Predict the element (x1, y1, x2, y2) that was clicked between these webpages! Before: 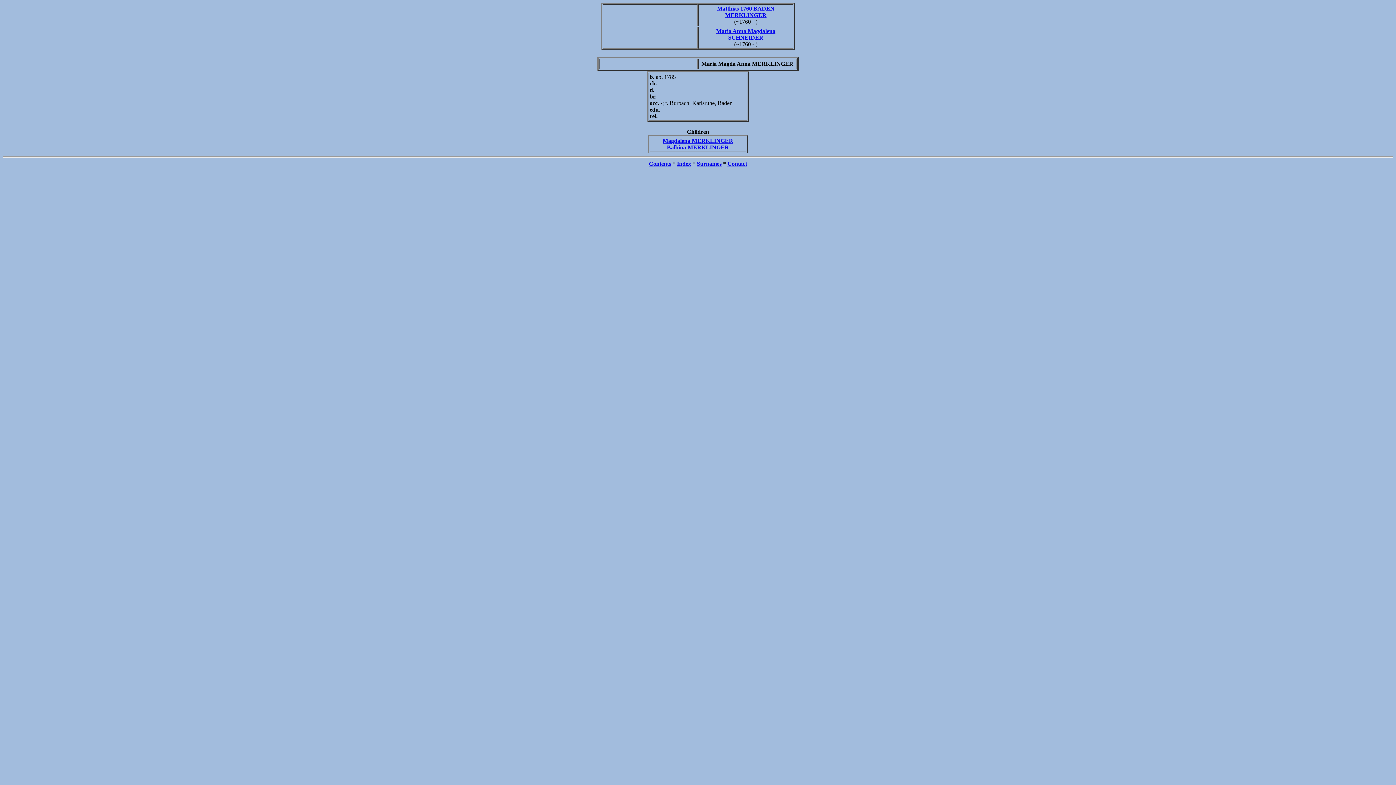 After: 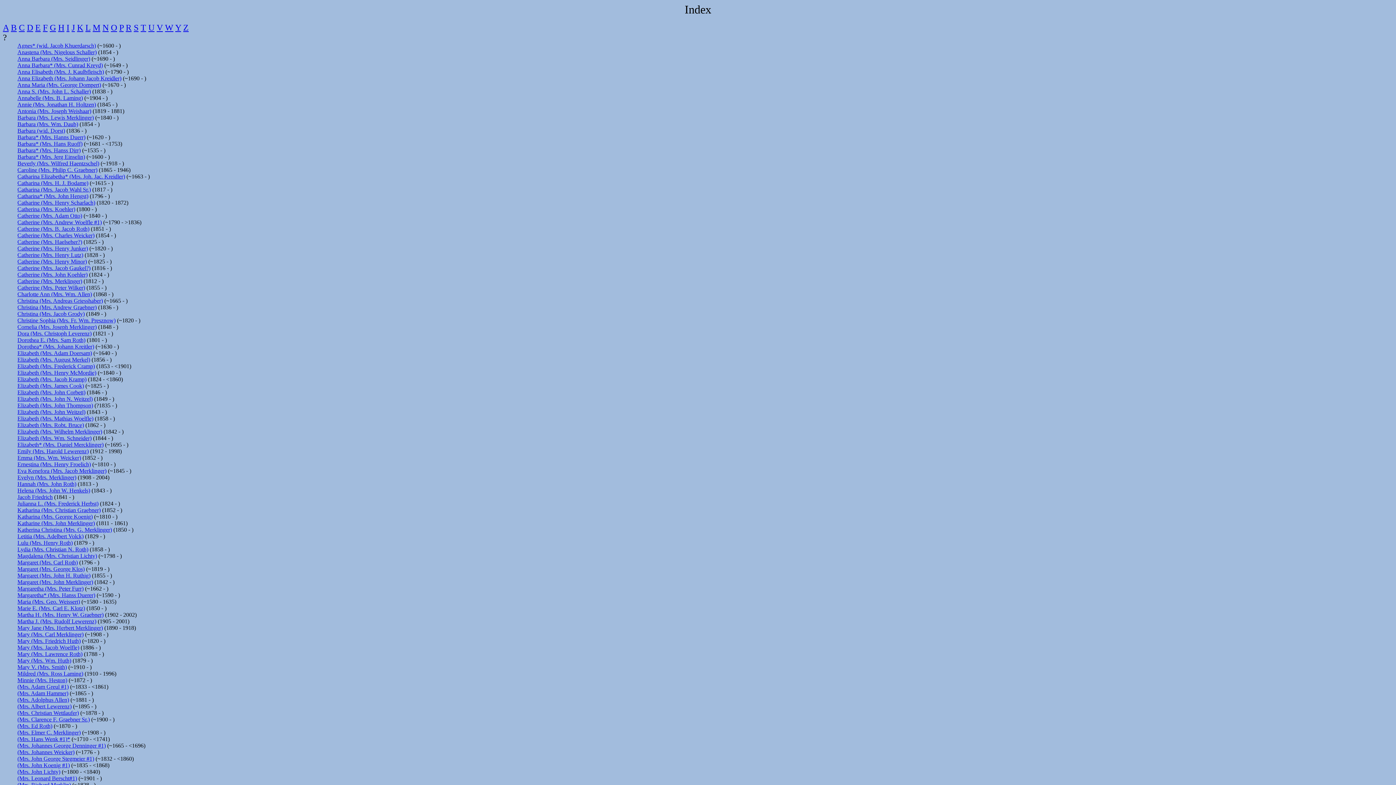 Action: bbox: (677, 160, 691, 166) label: Index